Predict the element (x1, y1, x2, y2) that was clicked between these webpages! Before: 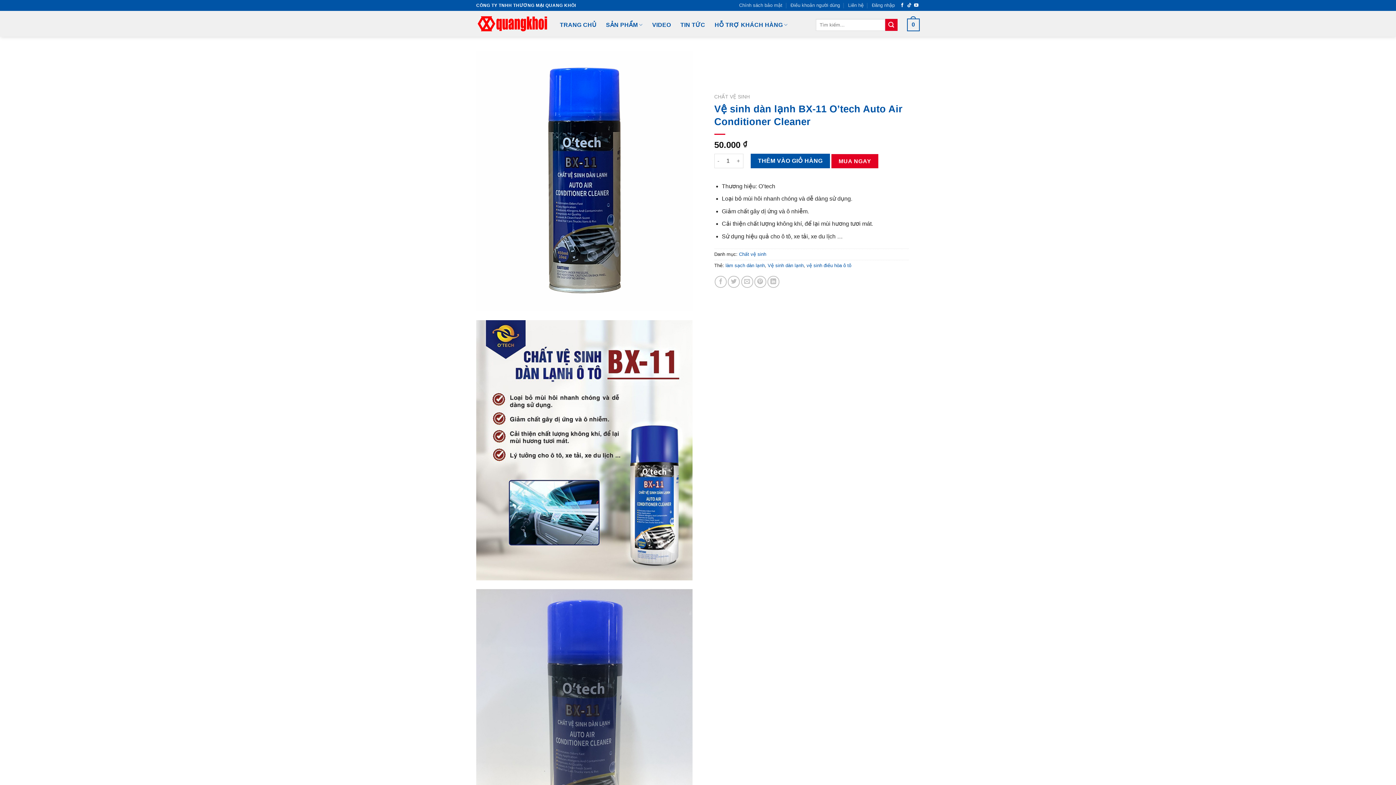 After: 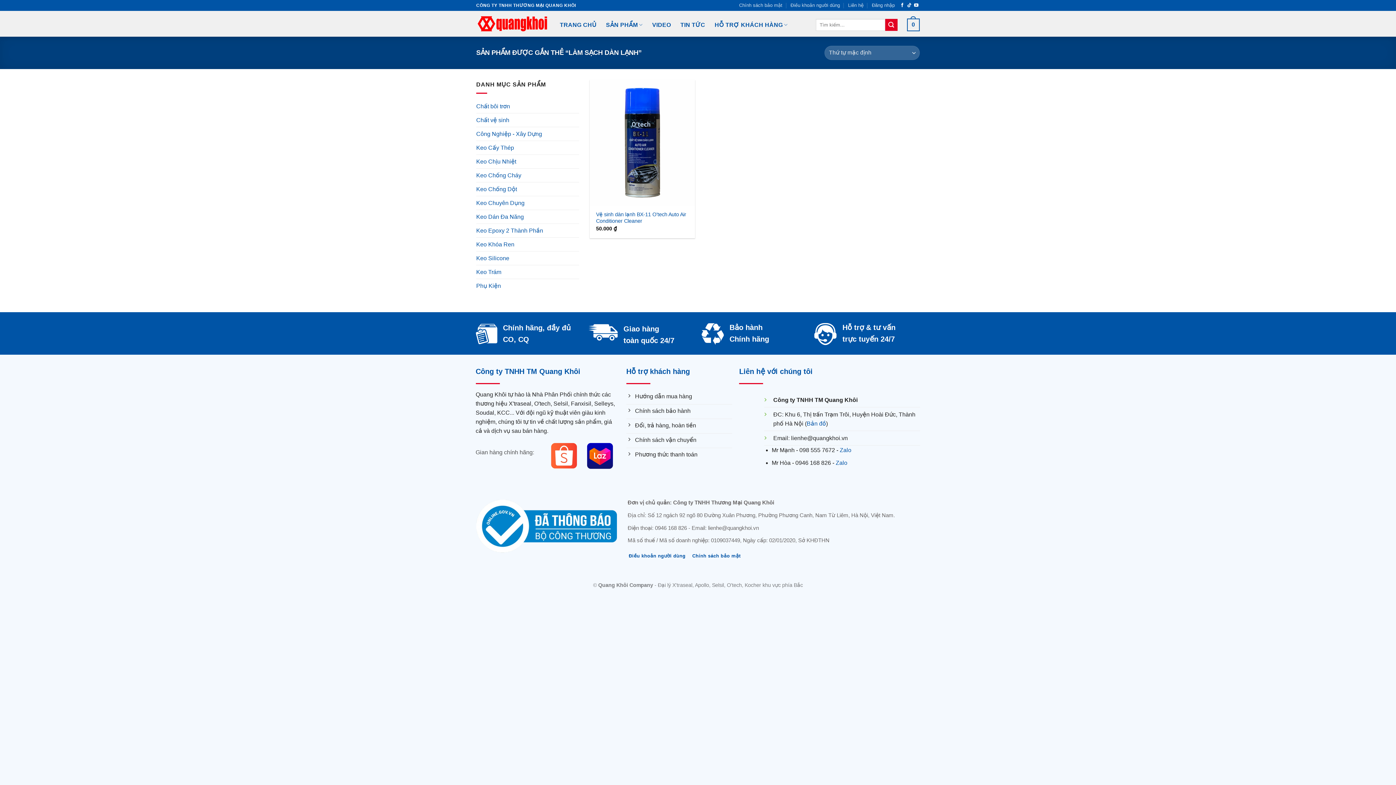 Action: bbox: (725, 262, 765, 268) label: làm sạch dàn lạnh